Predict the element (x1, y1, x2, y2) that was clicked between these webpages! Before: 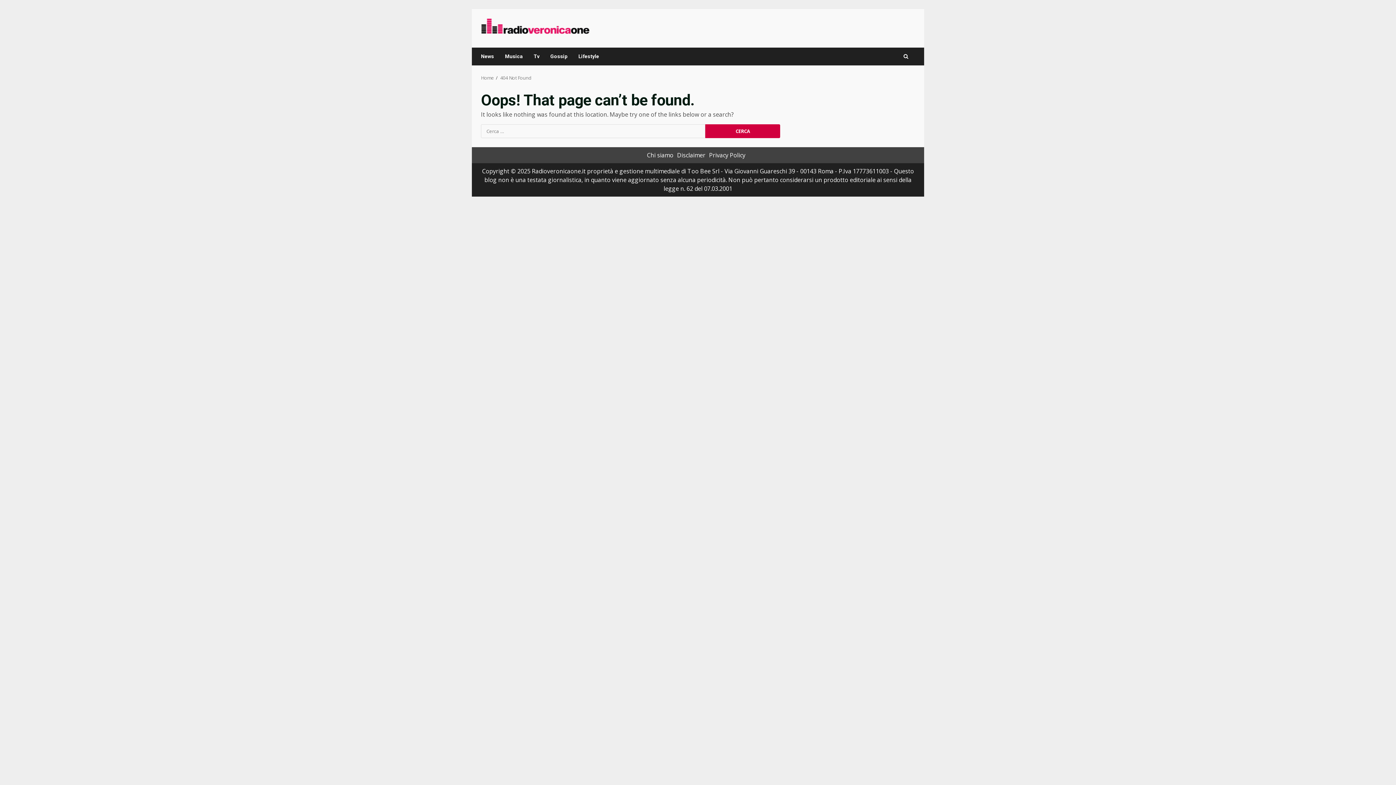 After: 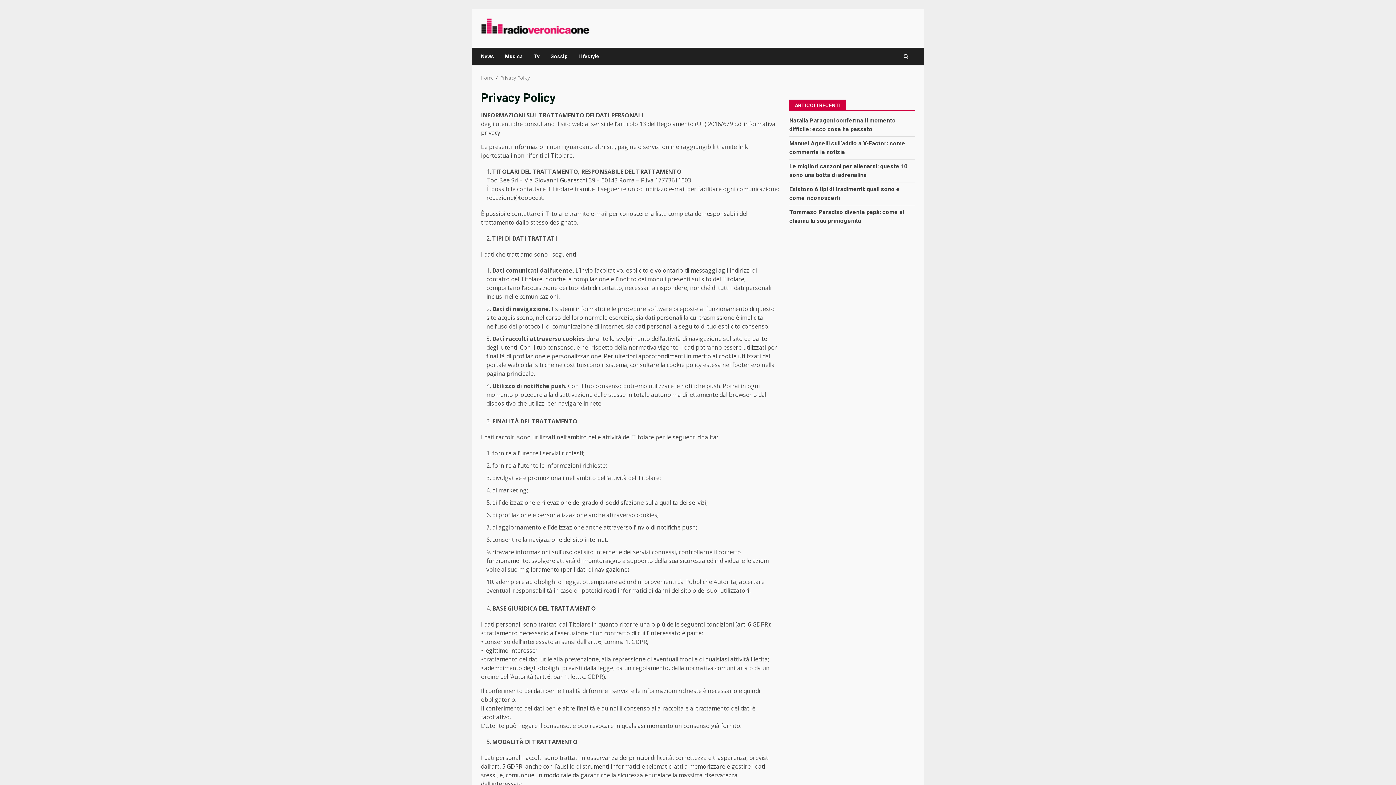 Action: label: Privacy Policy bbox: (709, 151, 745, 159)